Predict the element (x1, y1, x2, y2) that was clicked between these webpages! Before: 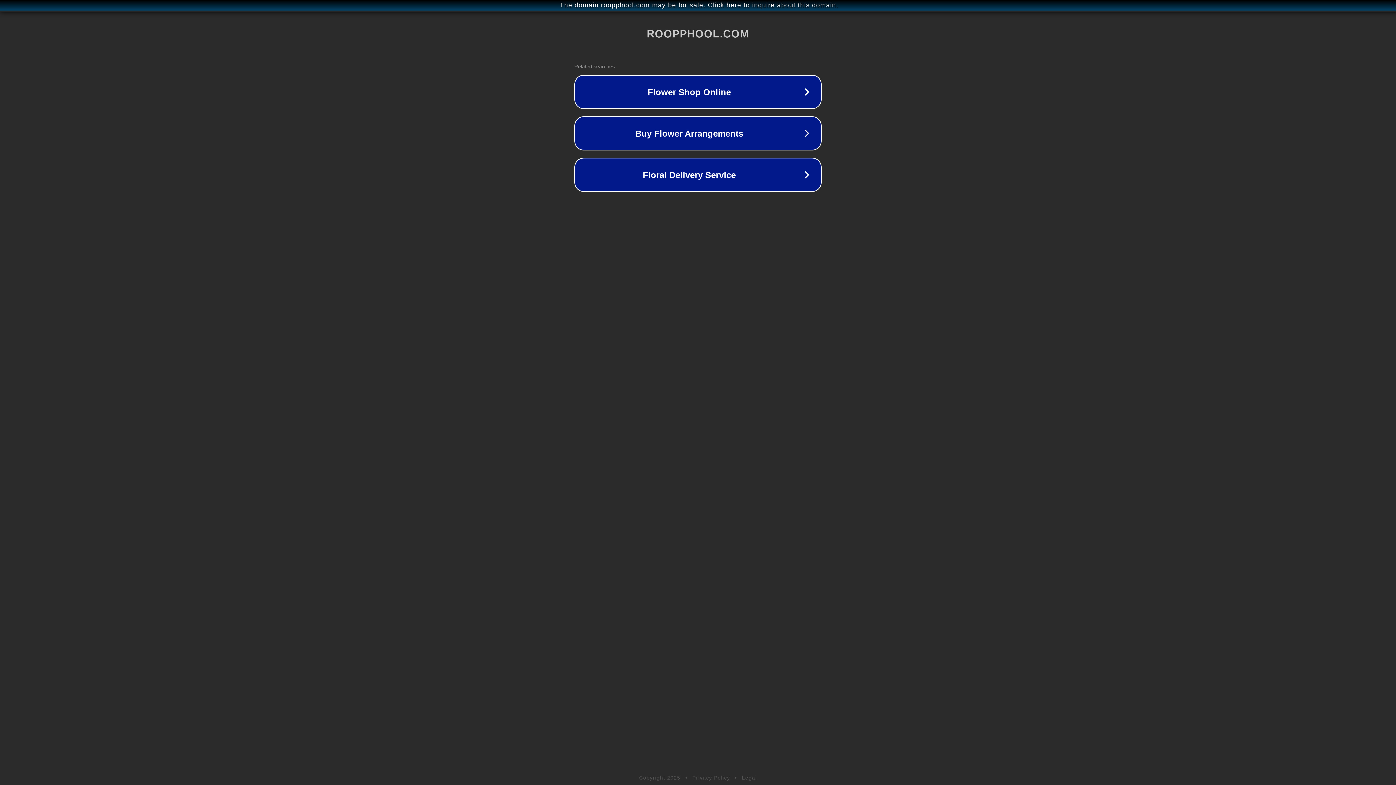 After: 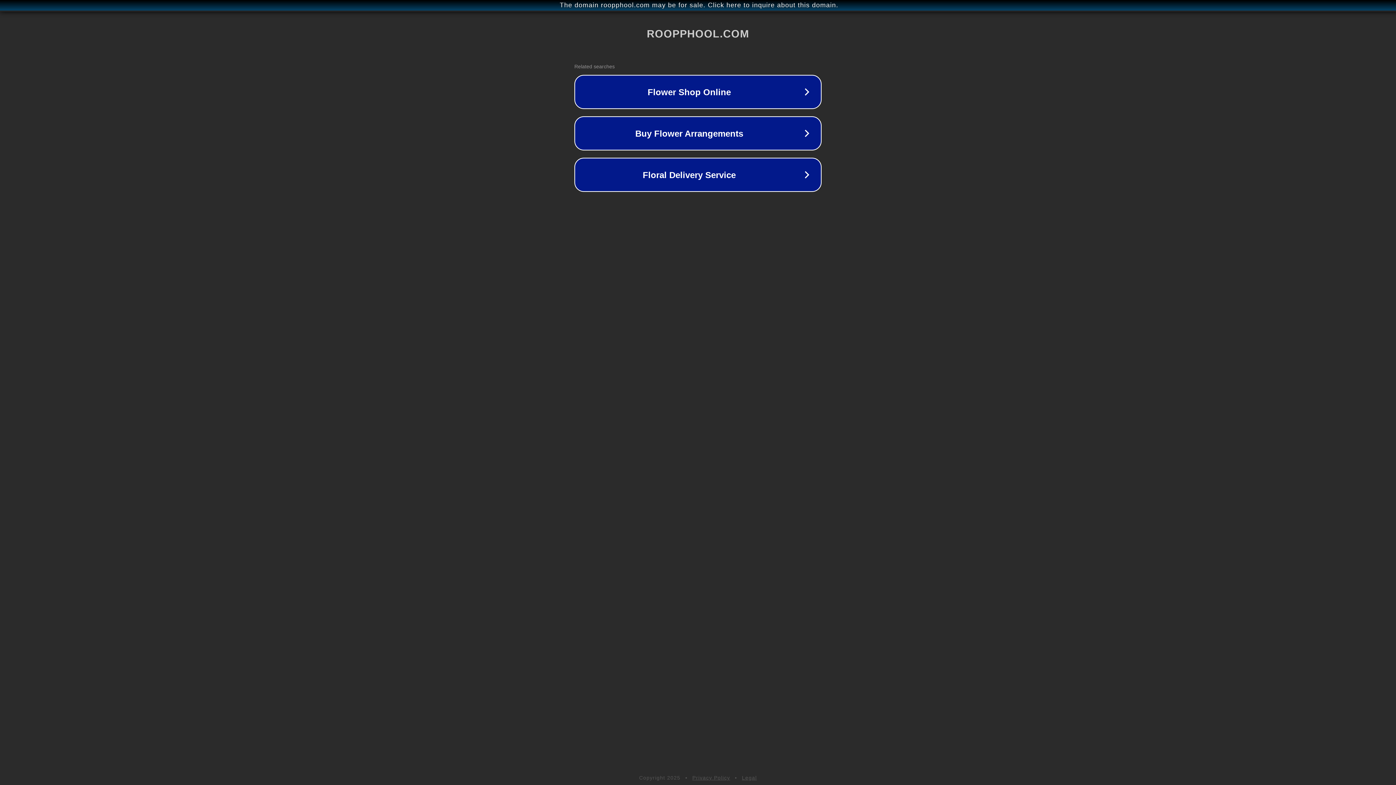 Action: label: Legal bbox: (742, 775, 757, 781)